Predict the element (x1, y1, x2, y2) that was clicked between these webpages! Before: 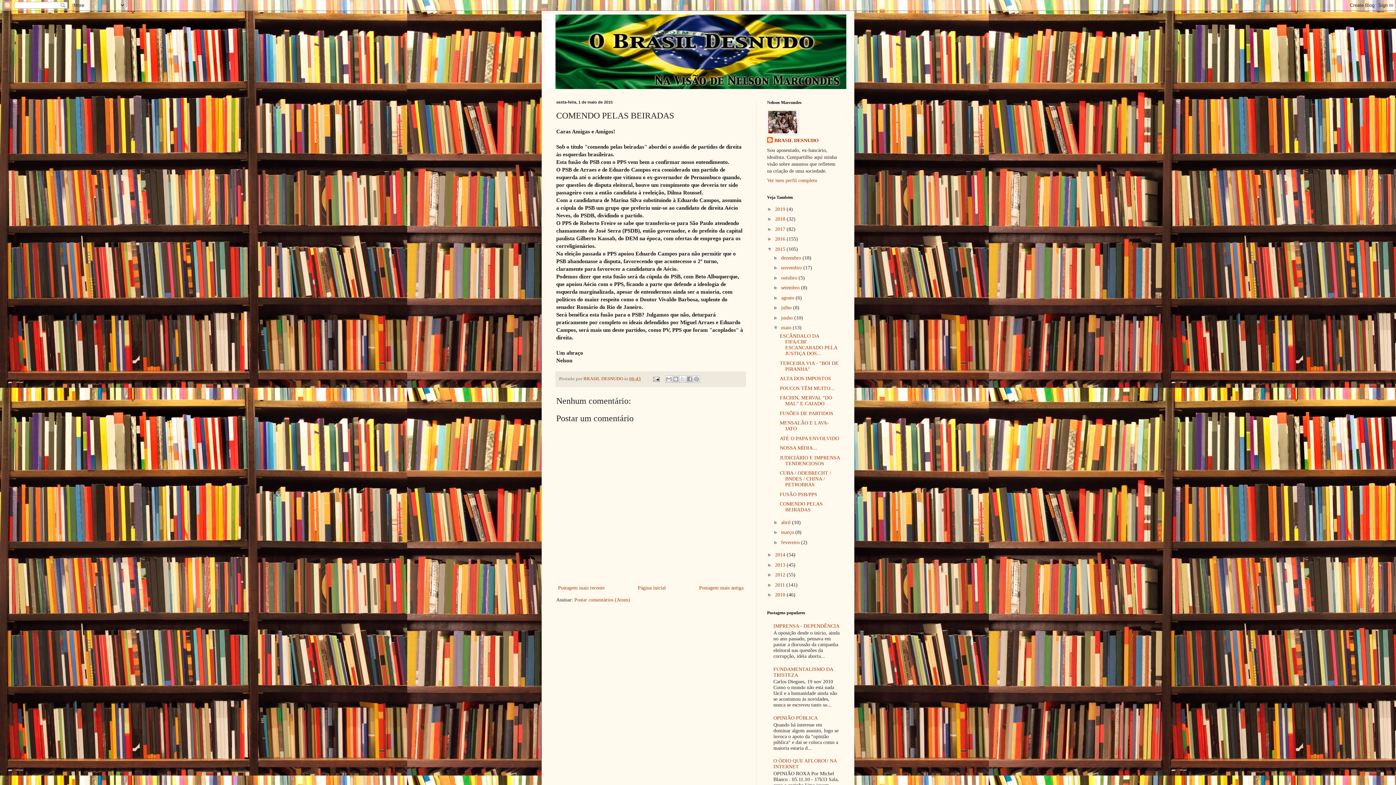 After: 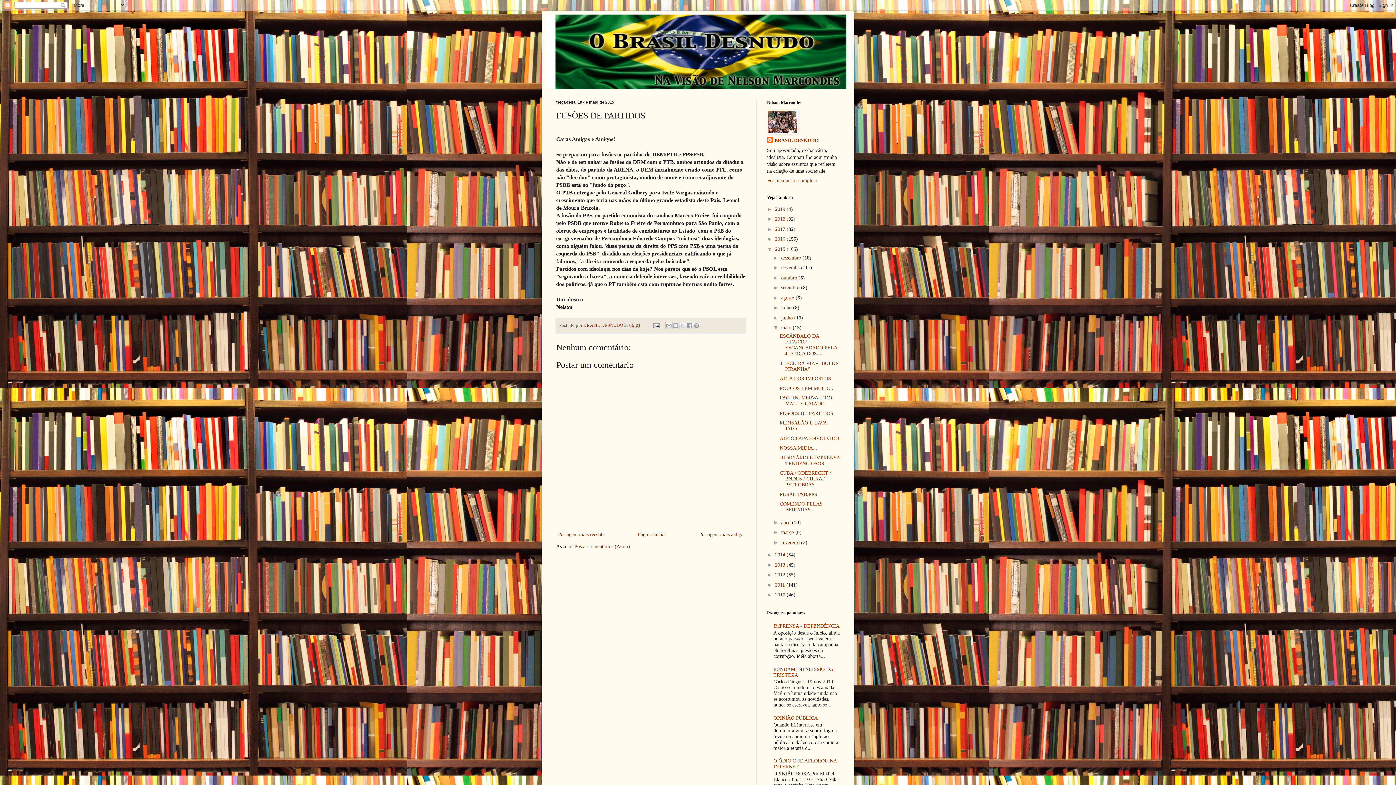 Action: bbox: (779, 410, 833, 416) label: FUSÕES DE PARTIDOS